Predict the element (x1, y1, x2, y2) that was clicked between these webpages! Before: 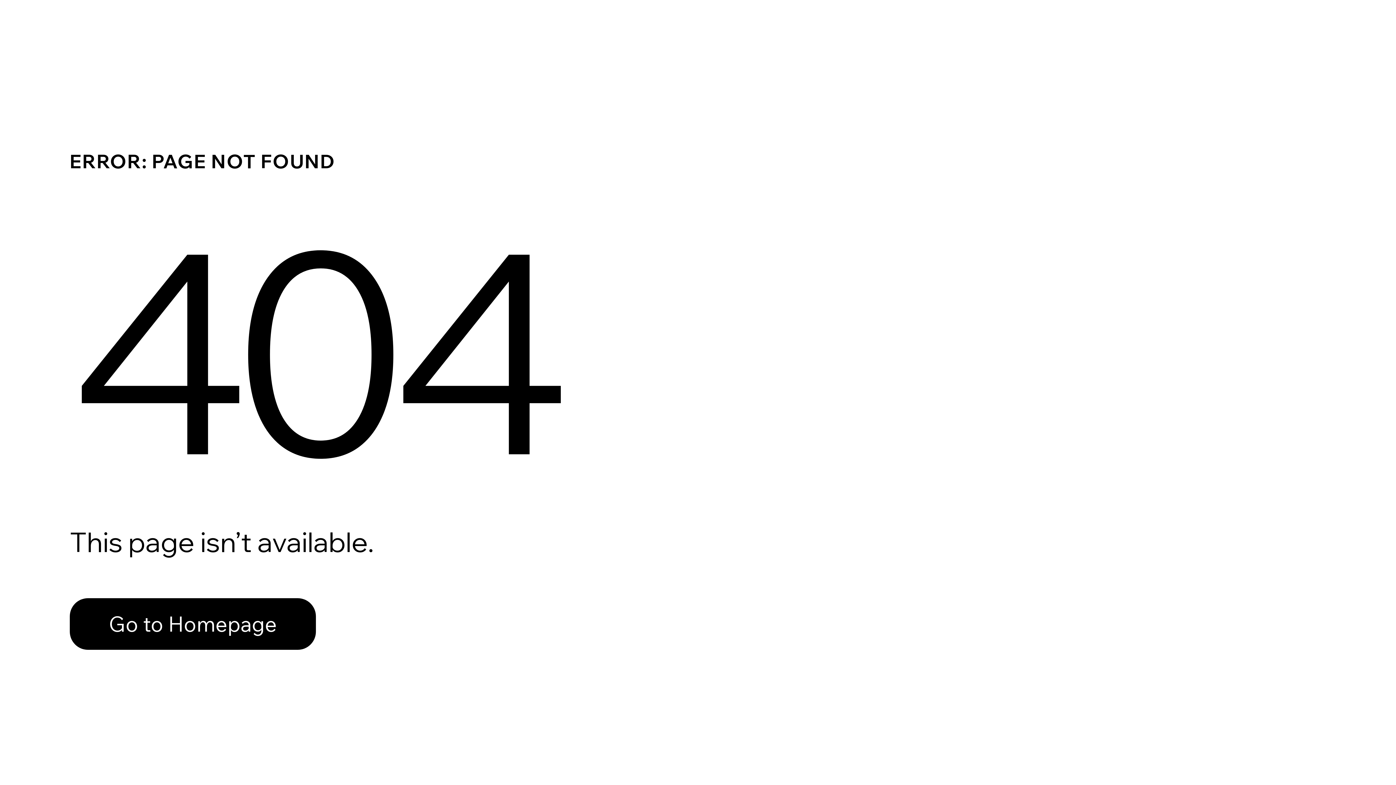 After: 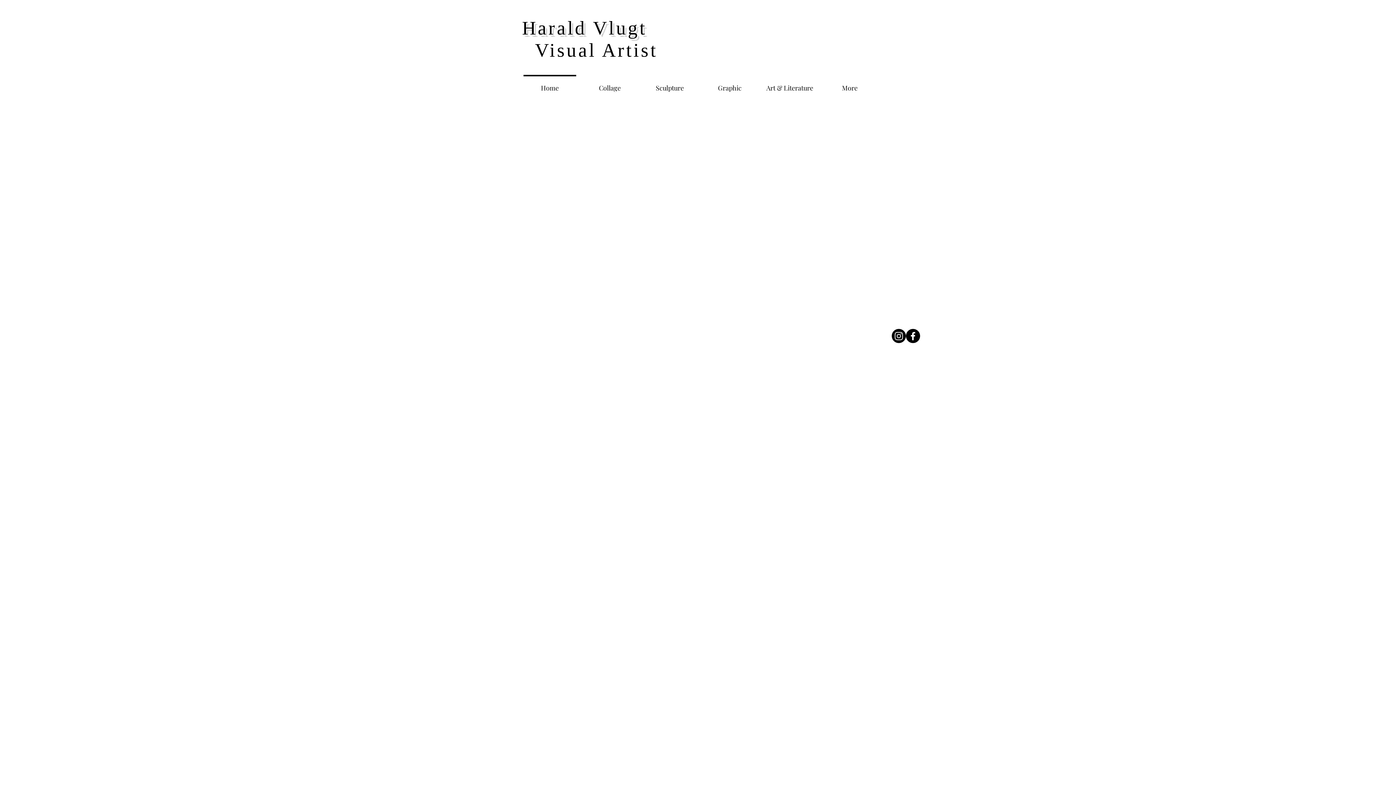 Action: bbox: (69, 582, 768, 659) label: Go to Homepage